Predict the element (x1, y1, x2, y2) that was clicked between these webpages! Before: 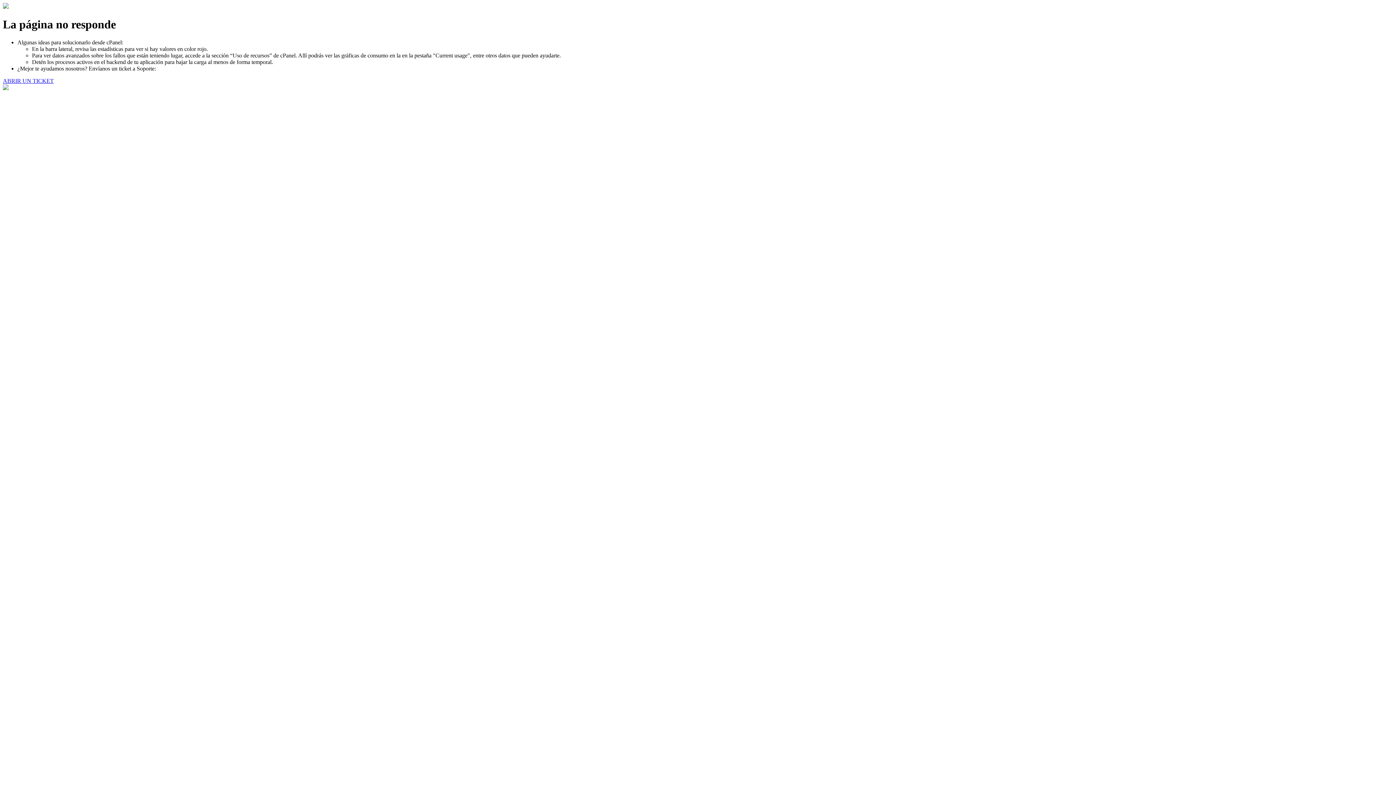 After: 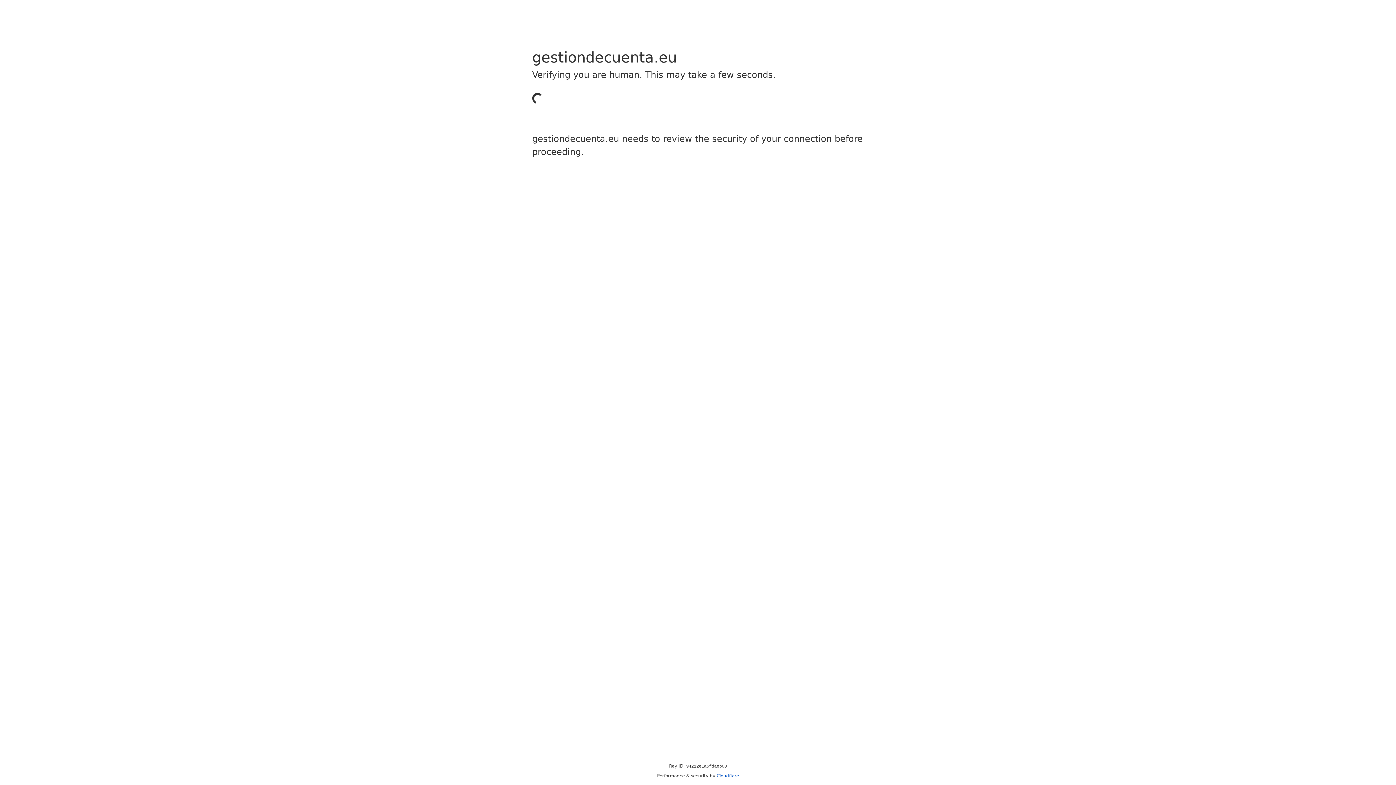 Action: bbox: (2, 77, 53, 83) label: ABRIR UN TICKET